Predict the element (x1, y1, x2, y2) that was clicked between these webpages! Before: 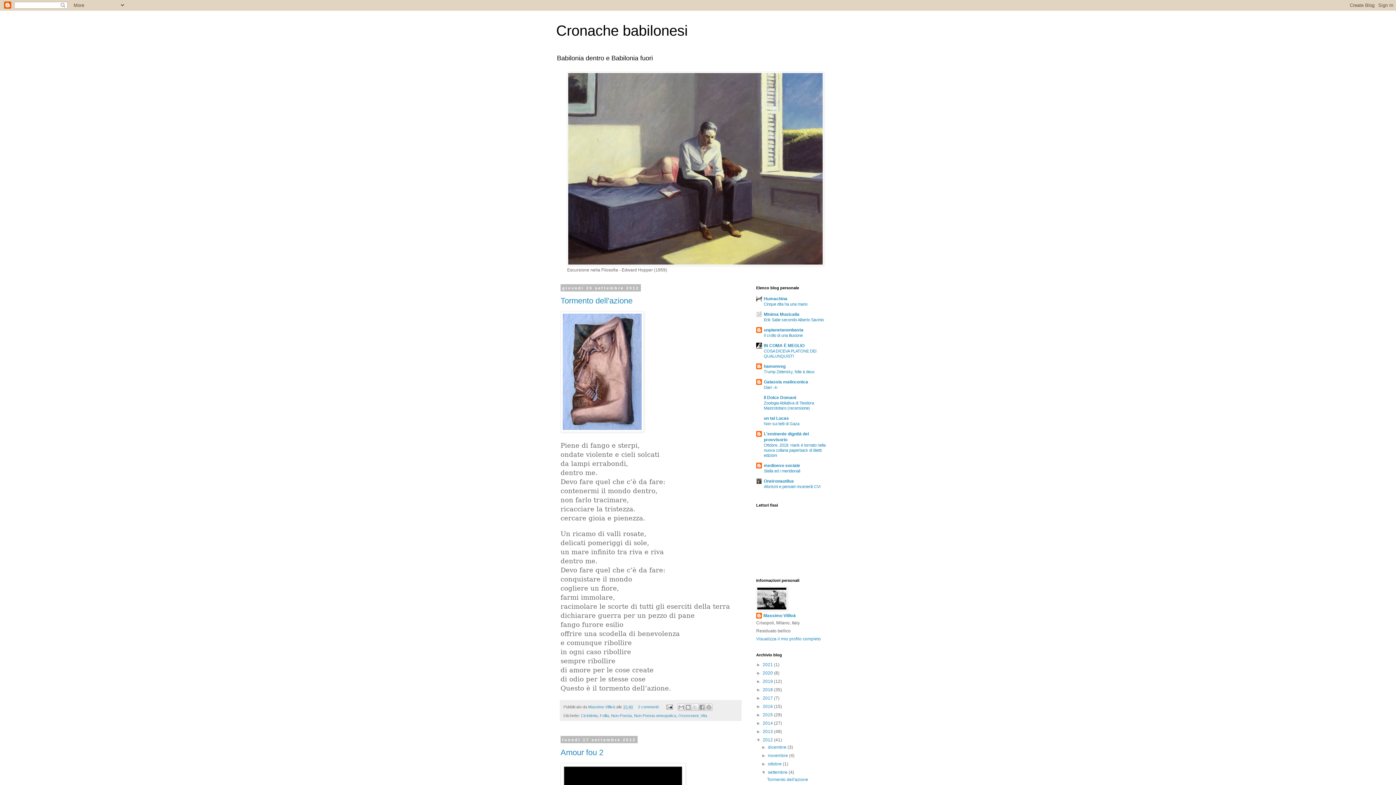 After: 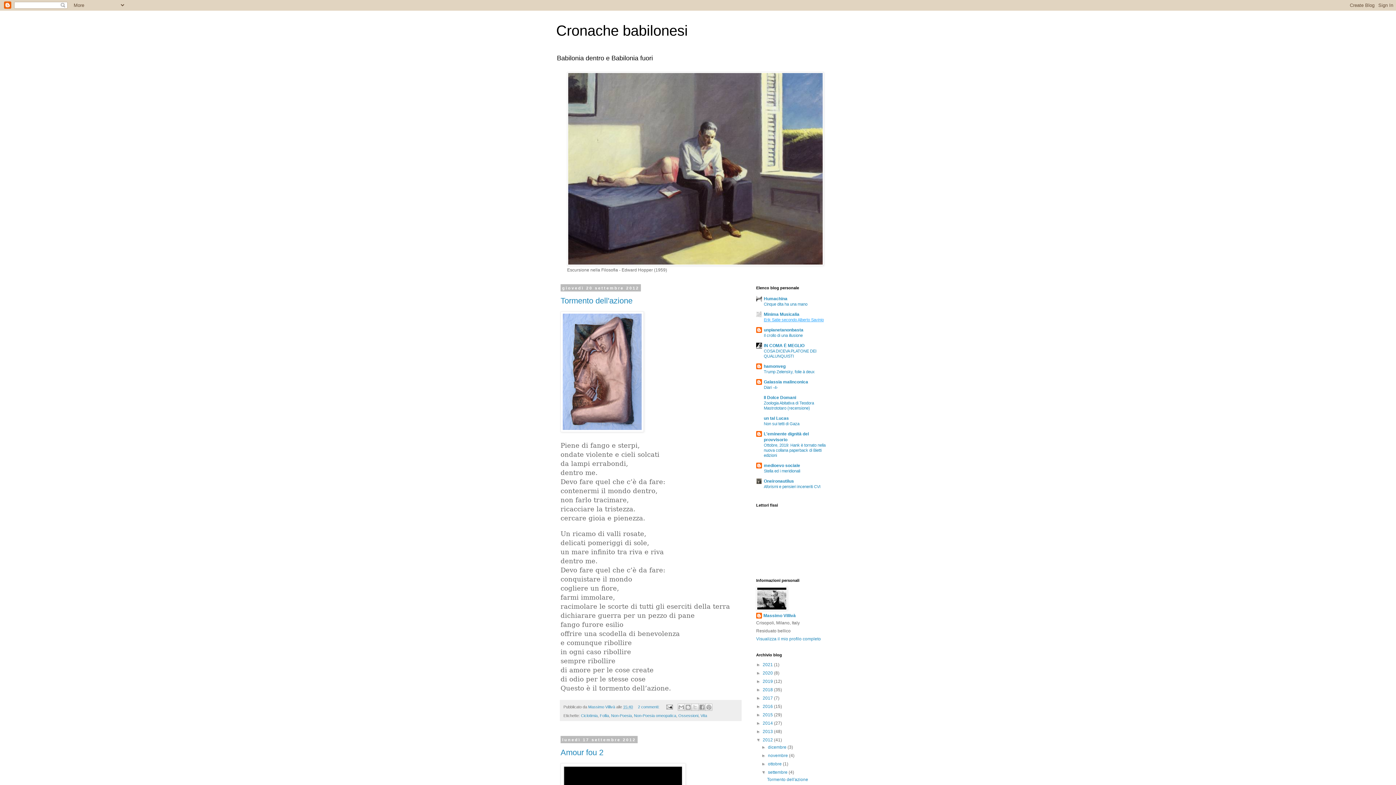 Action: bbox: (764, 317, 824, 322) label: Erik Satie secondo Alberto Savinio